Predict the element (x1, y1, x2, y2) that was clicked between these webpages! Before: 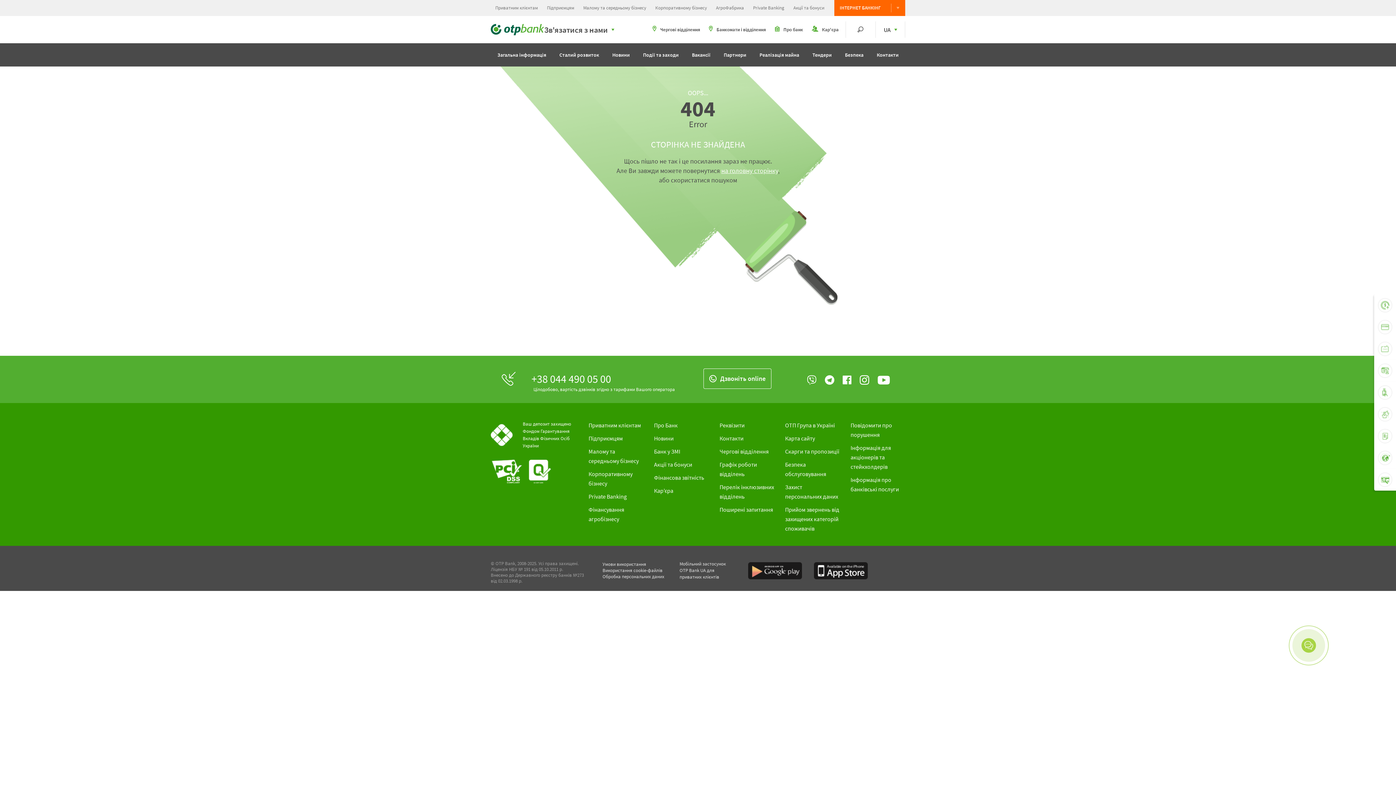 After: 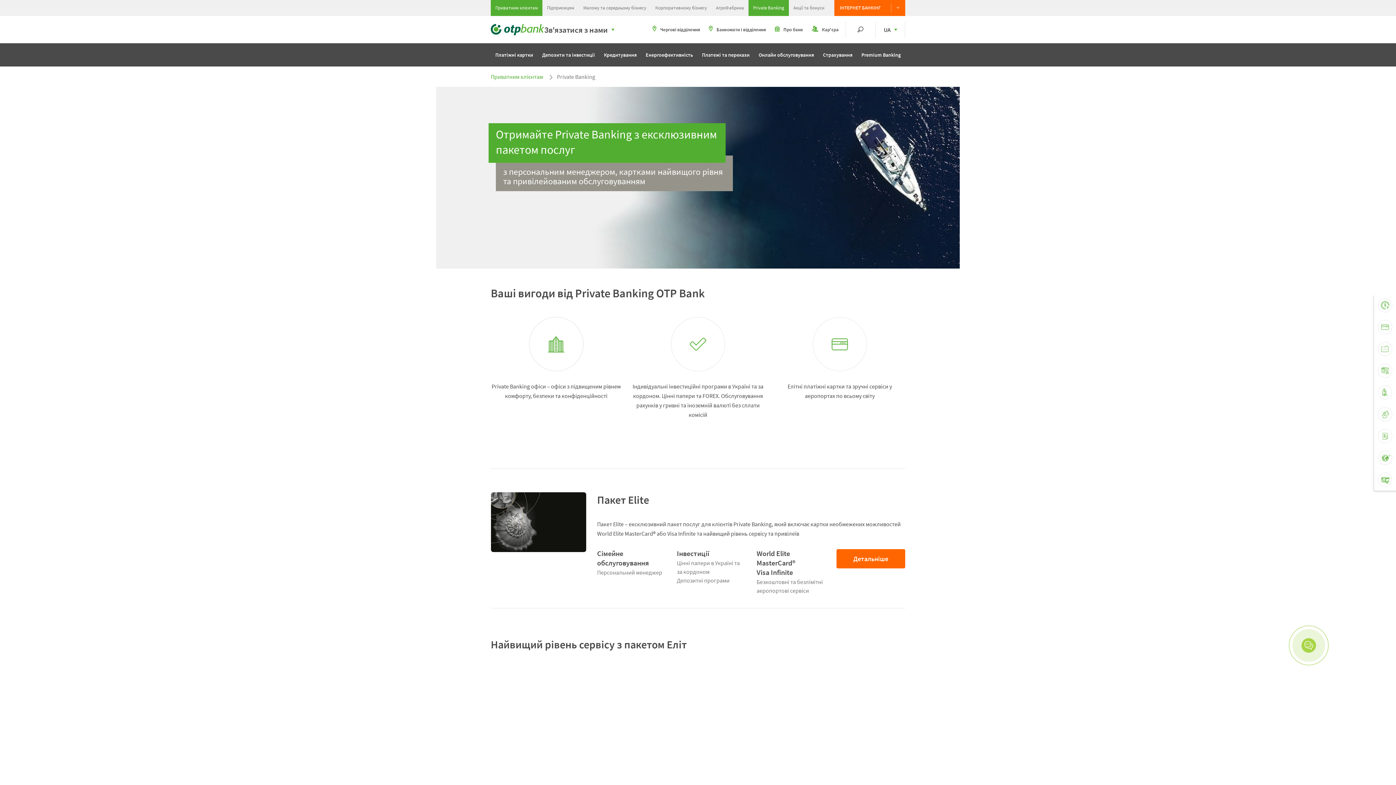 Action: label: Private Banking bbox: (748, 0, 789, 16)